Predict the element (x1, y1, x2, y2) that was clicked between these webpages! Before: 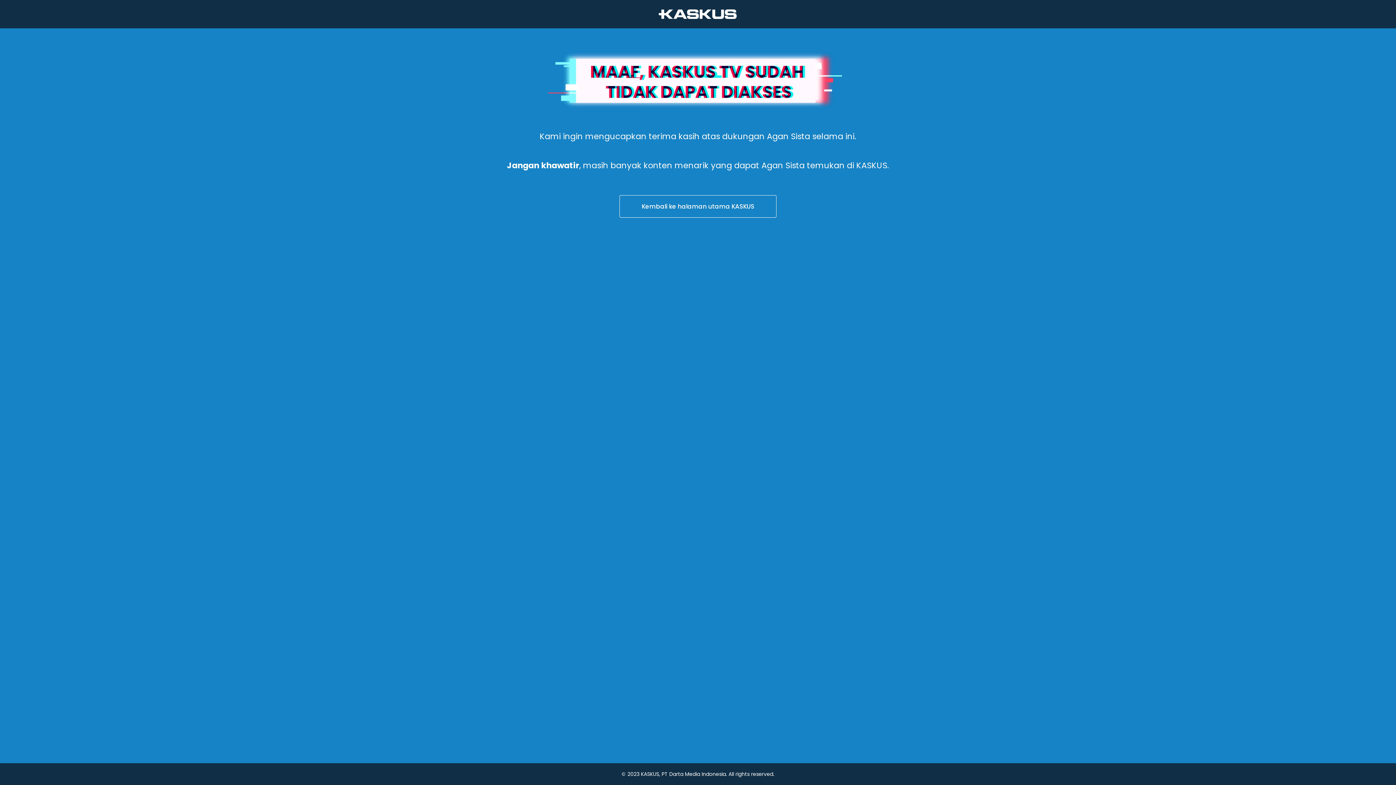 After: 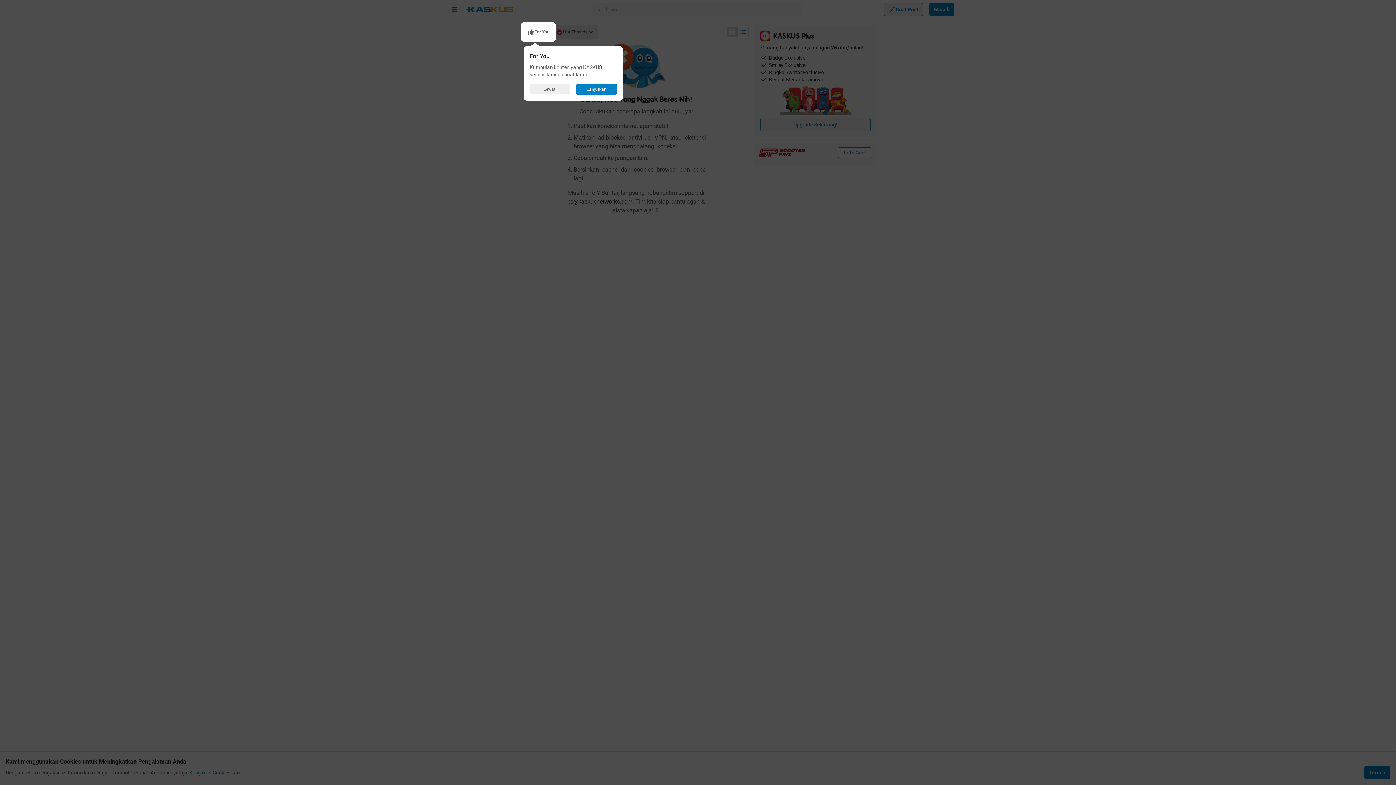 Action: label: Kembali ke halaman utama KASKUS bbox: (436, 194, 960, 218)